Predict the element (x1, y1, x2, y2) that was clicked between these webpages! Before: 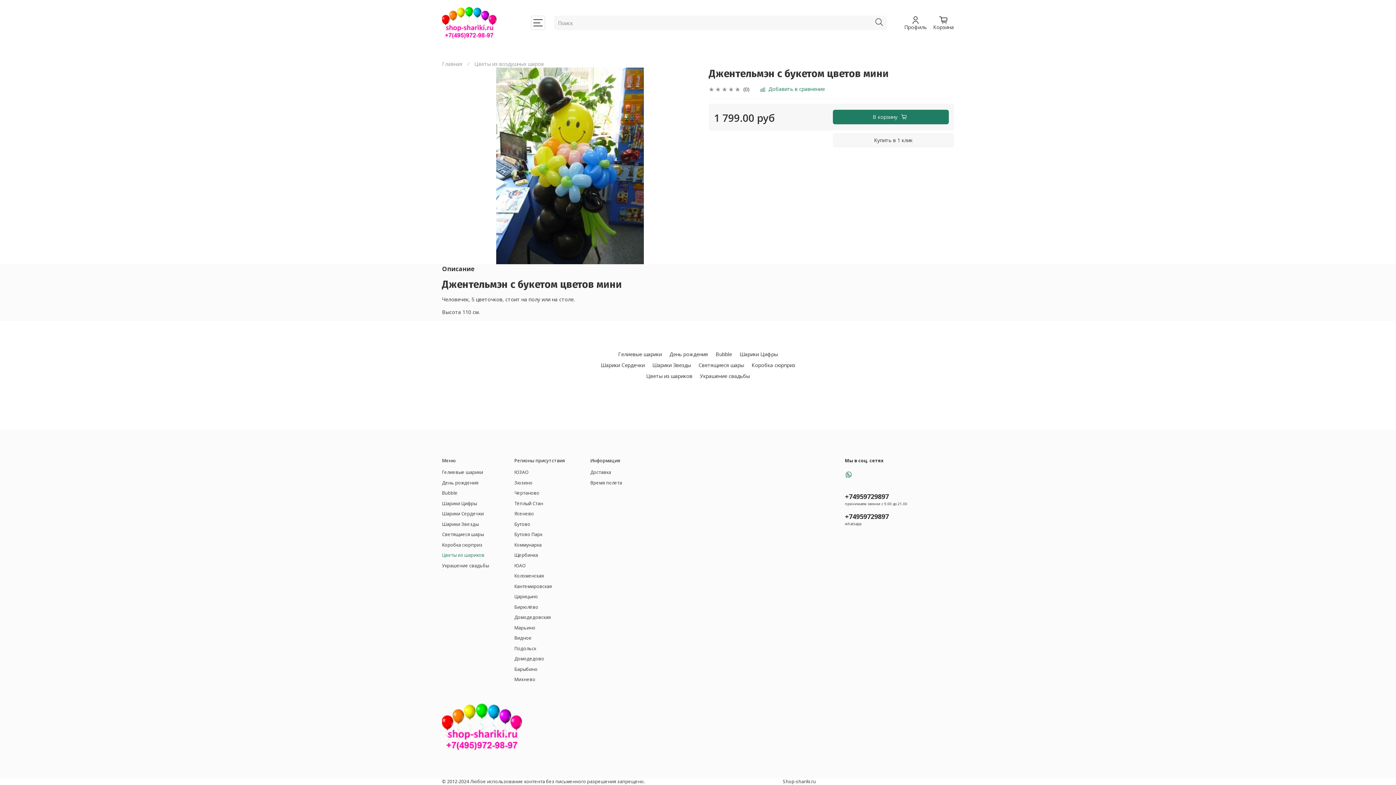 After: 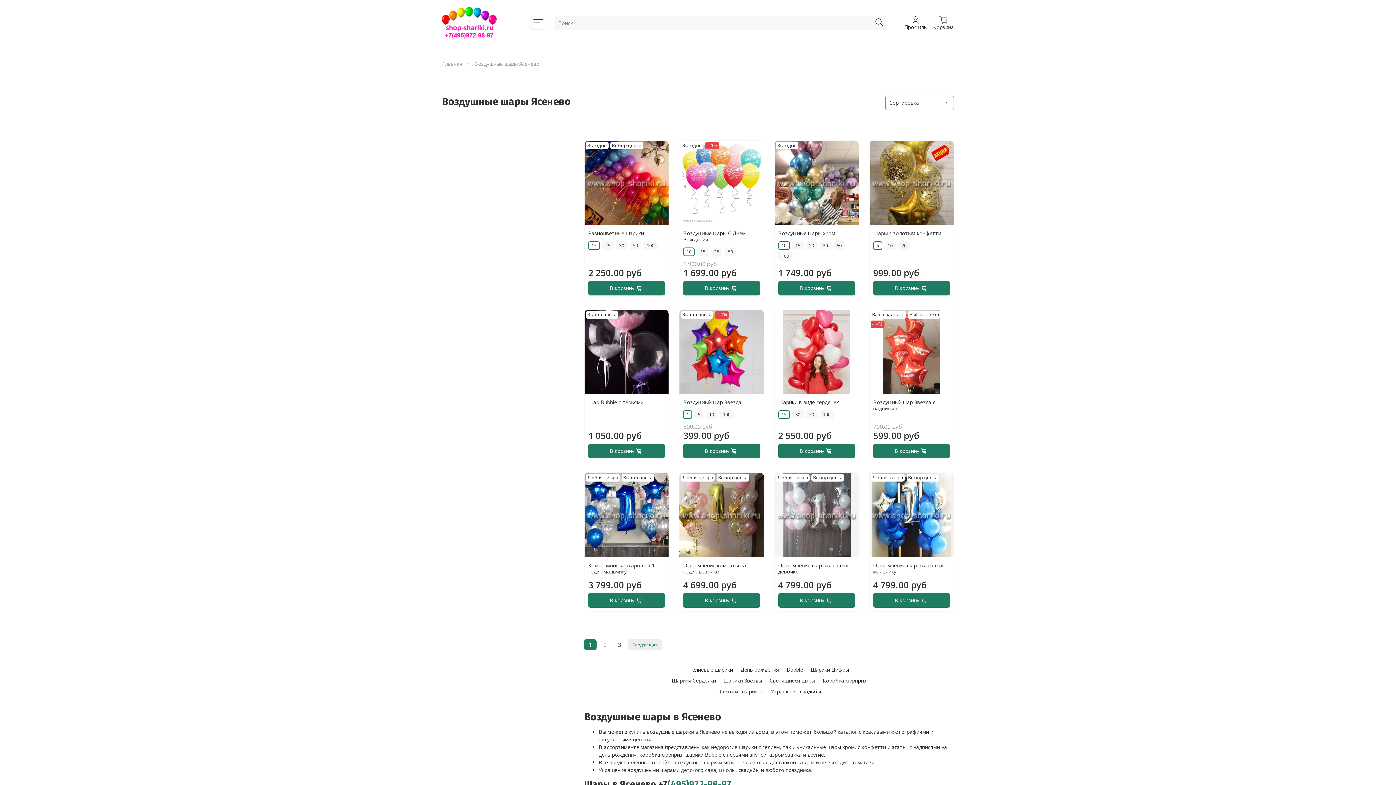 Action: label: Ясенево bbox: (514, 510, 565, 517)